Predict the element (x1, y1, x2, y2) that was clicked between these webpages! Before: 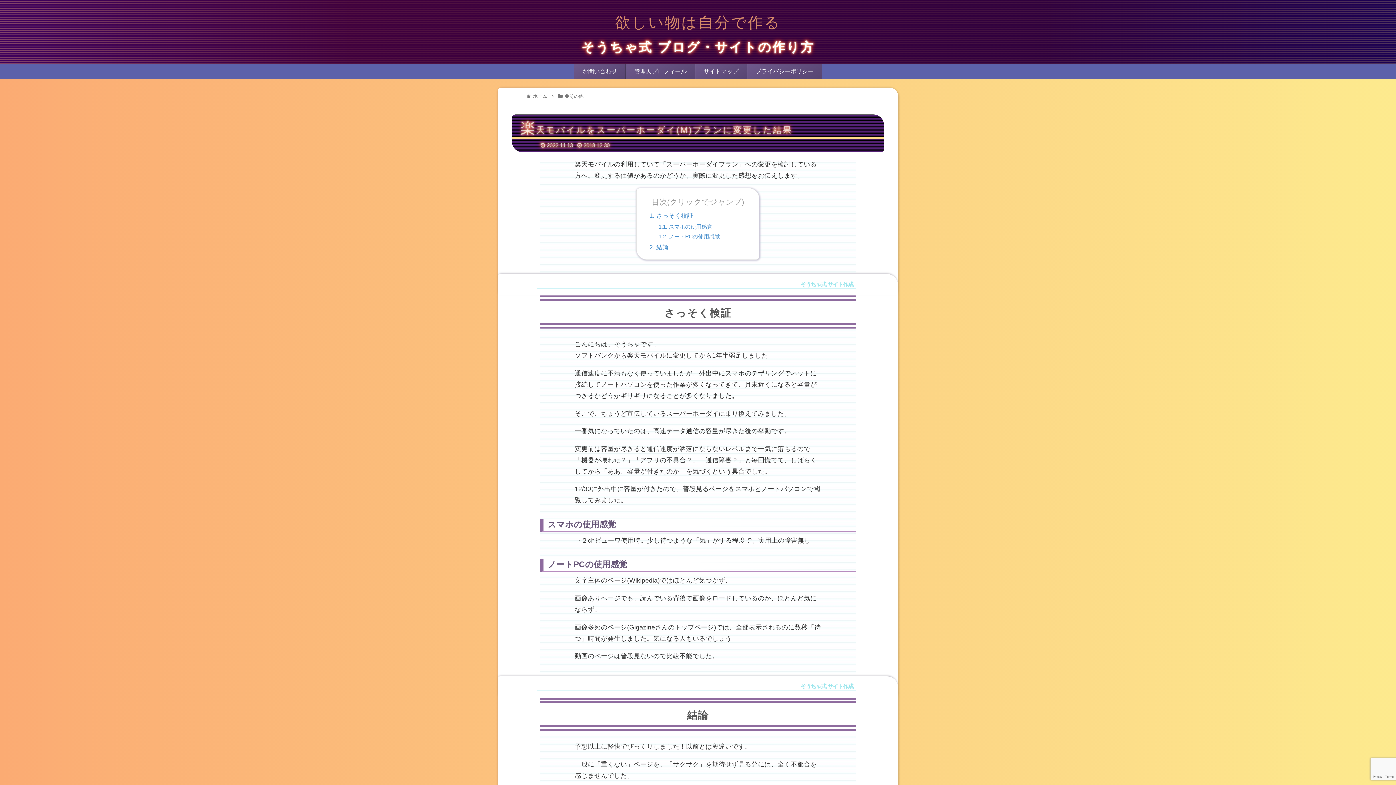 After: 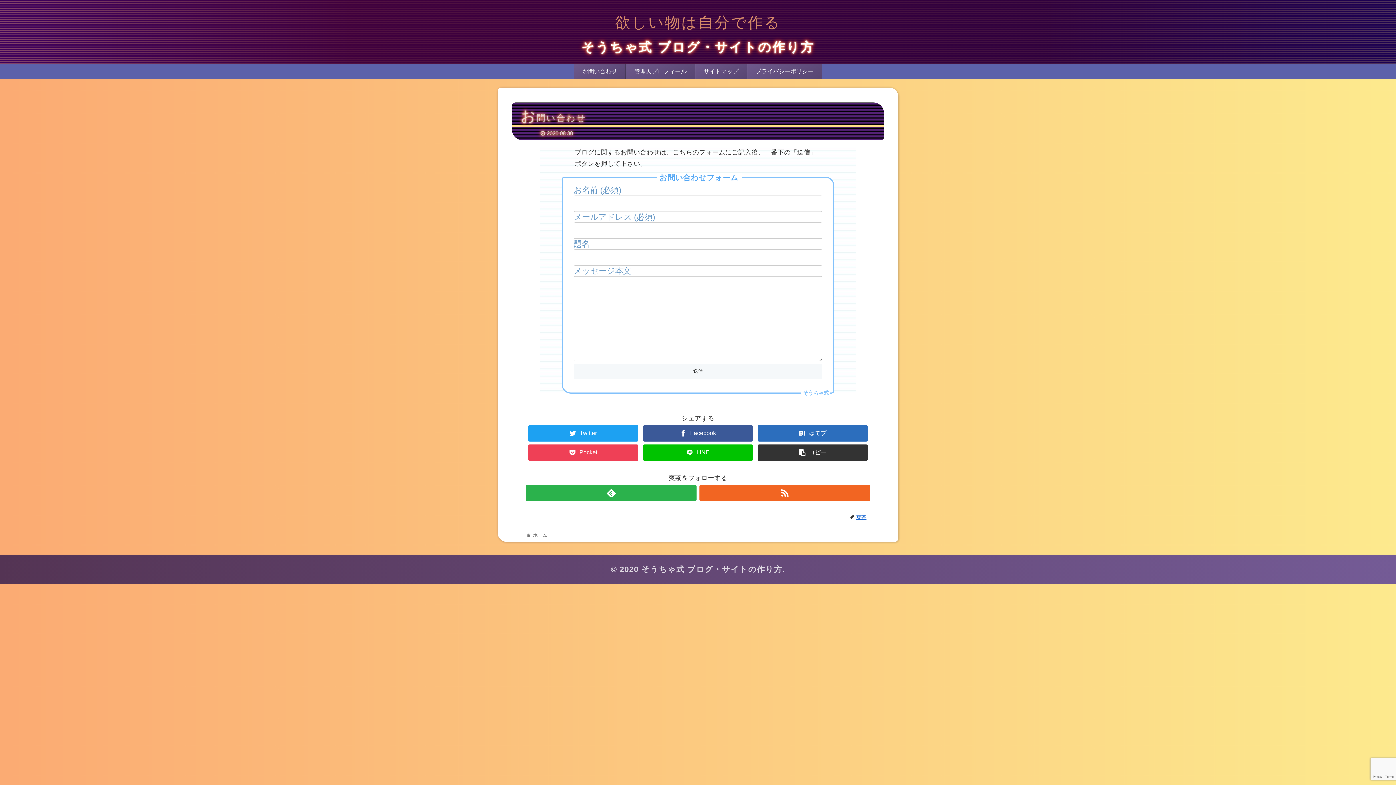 Action: label: お問い合わせ bbox: (574, 64, 625, 79)